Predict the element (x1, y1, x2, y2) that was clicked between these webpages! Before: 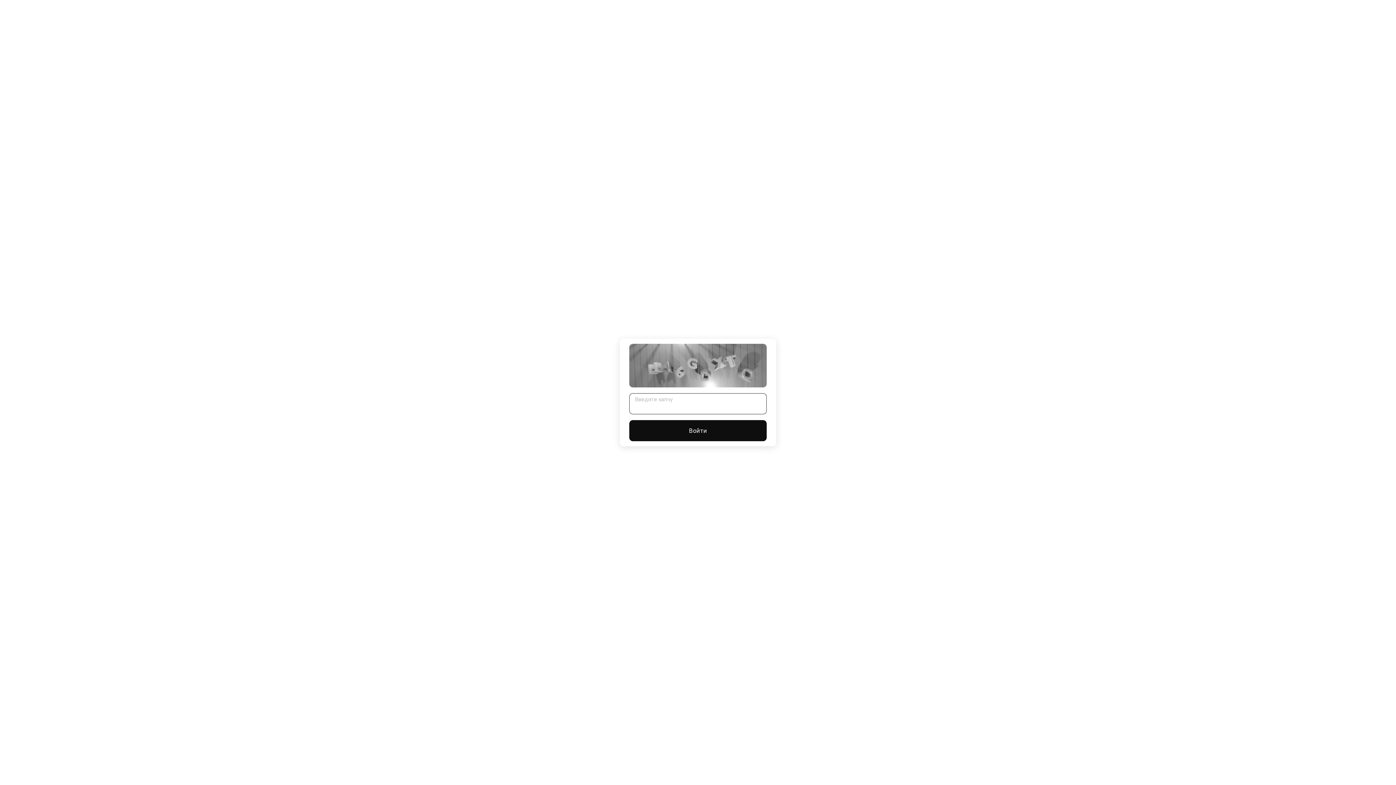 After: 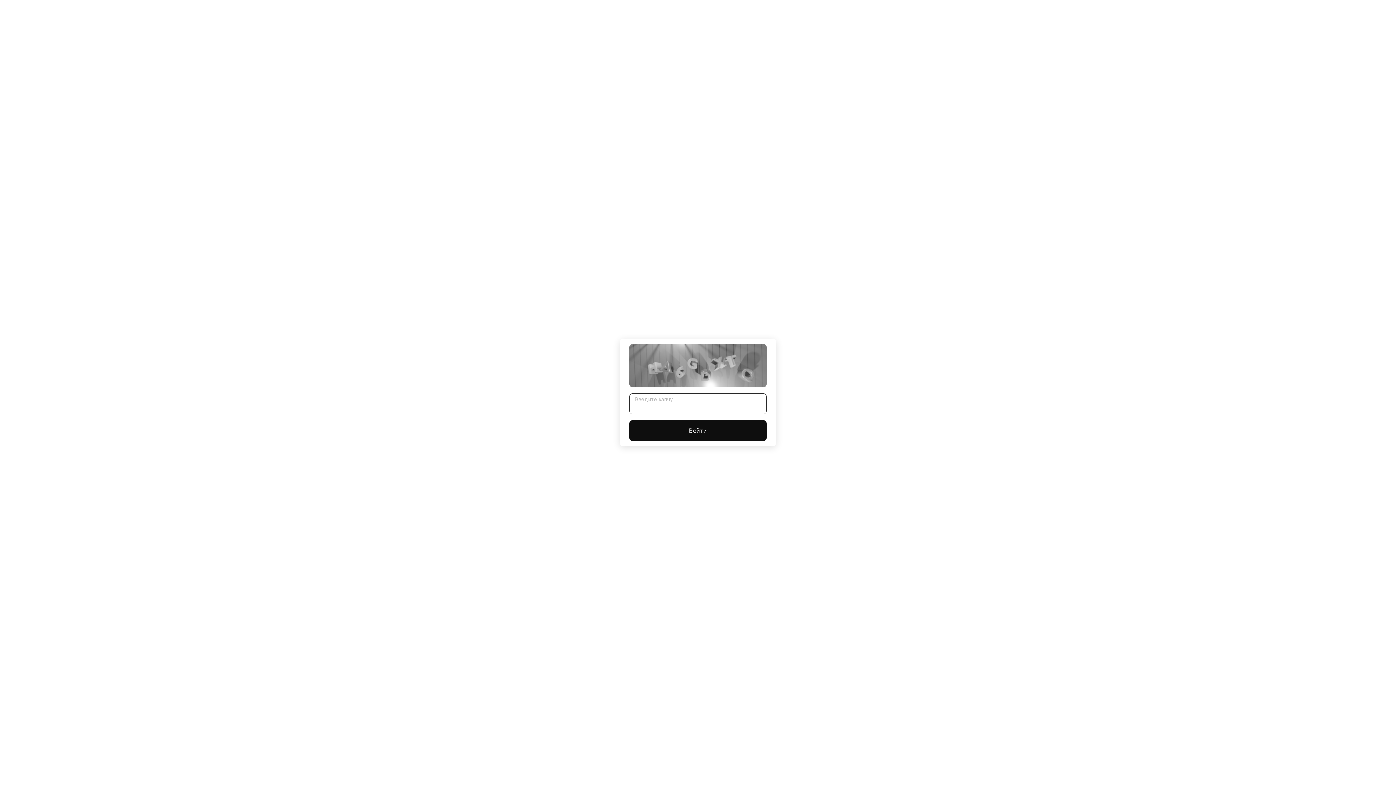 Action: label: Войти bbox: (629, 420, 766, 441)